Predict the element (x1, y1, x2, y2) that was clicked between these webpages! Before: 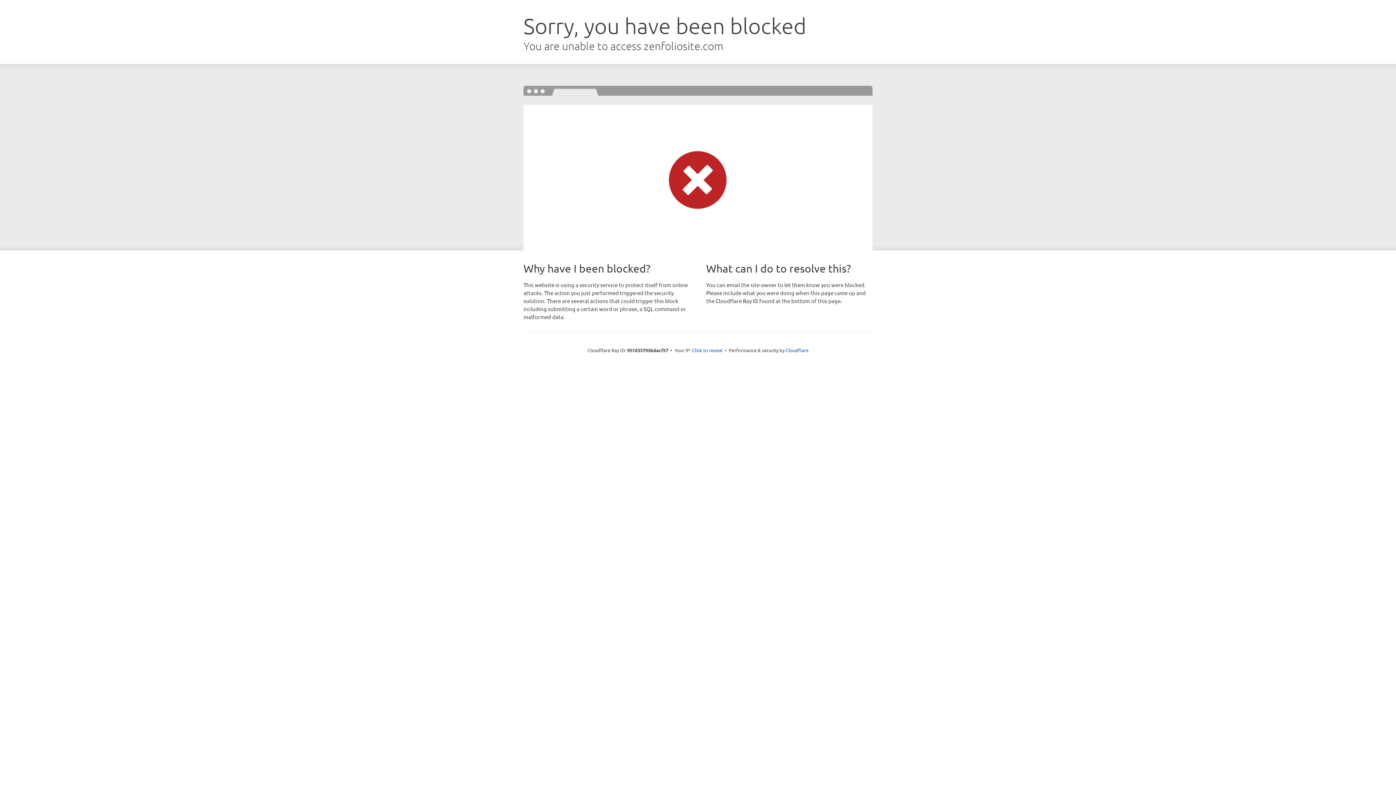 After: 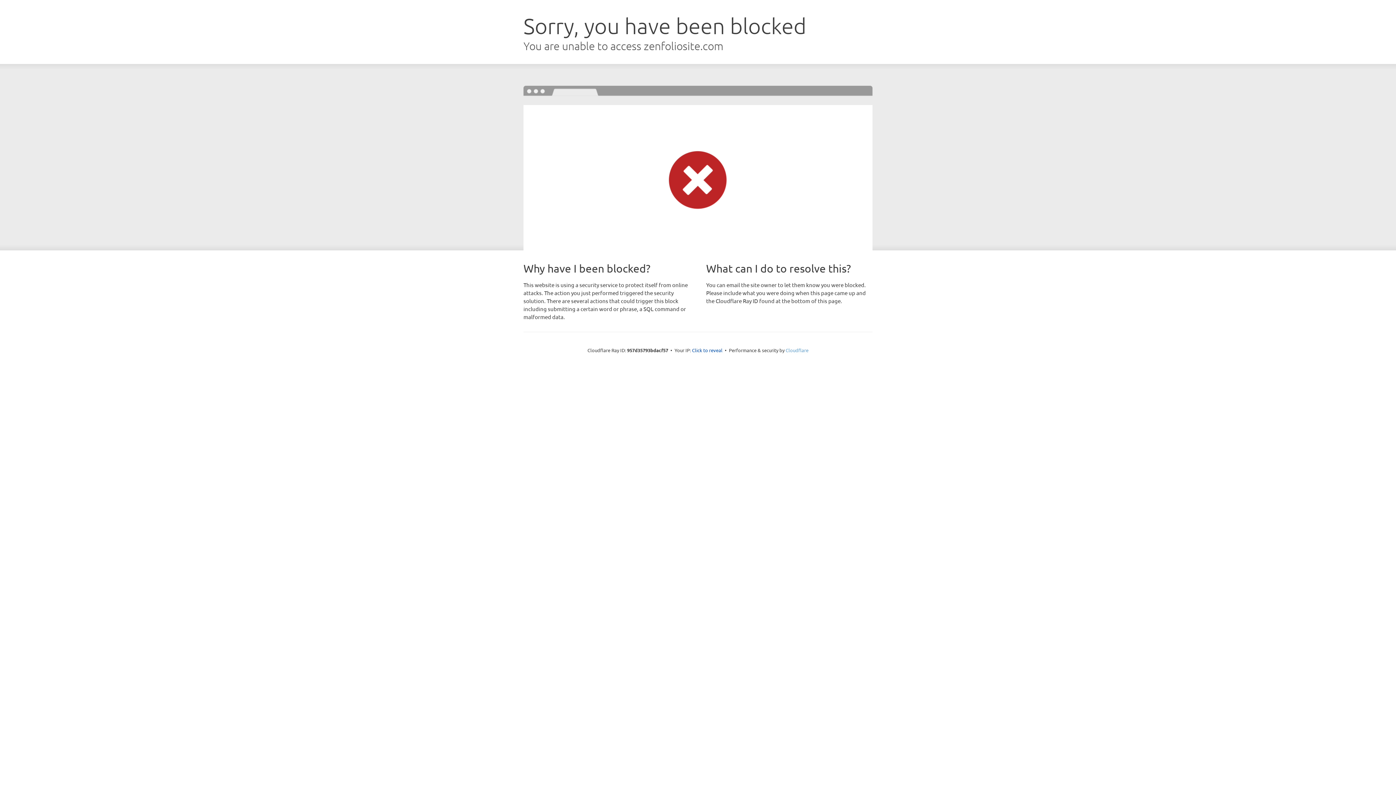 Action: bbox: (785, 347, 808, 353) label: Cloudflare